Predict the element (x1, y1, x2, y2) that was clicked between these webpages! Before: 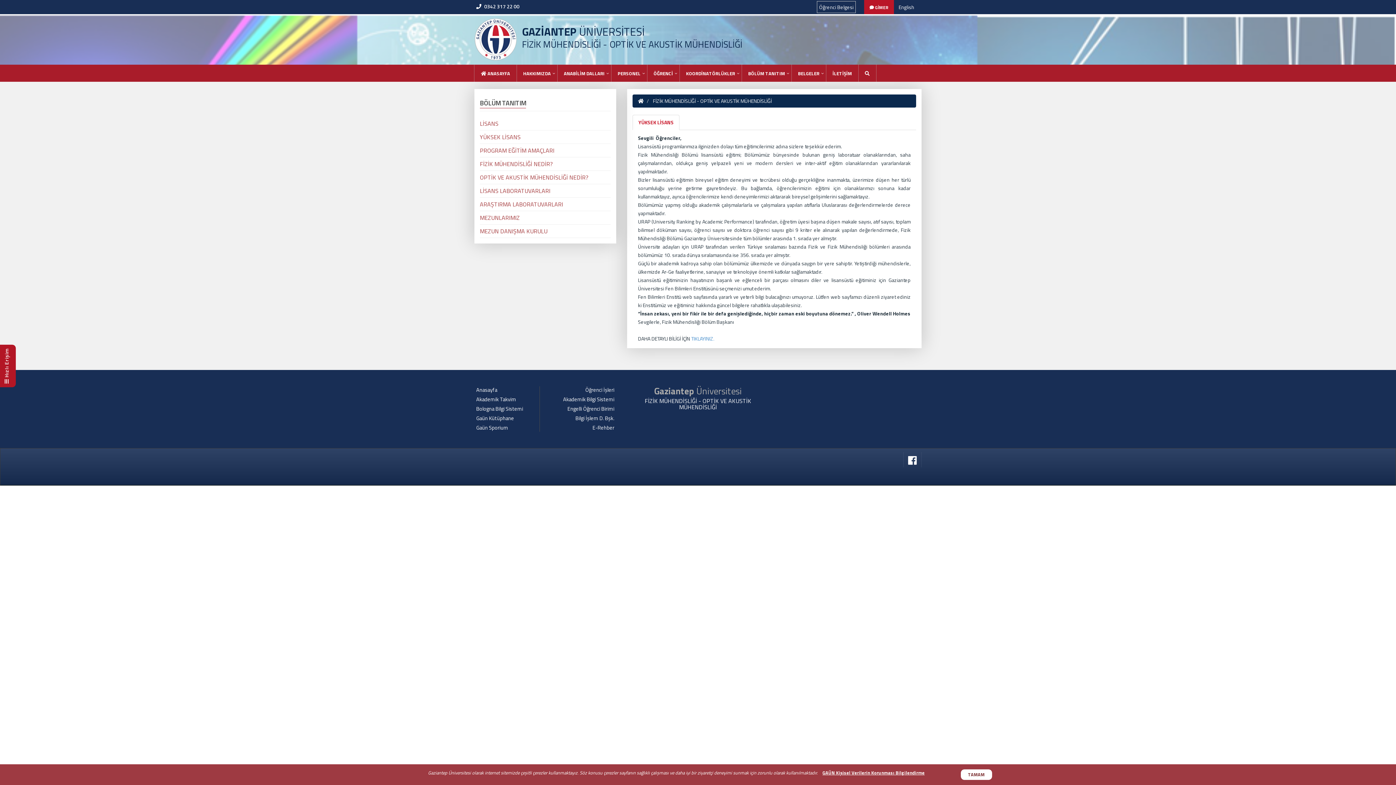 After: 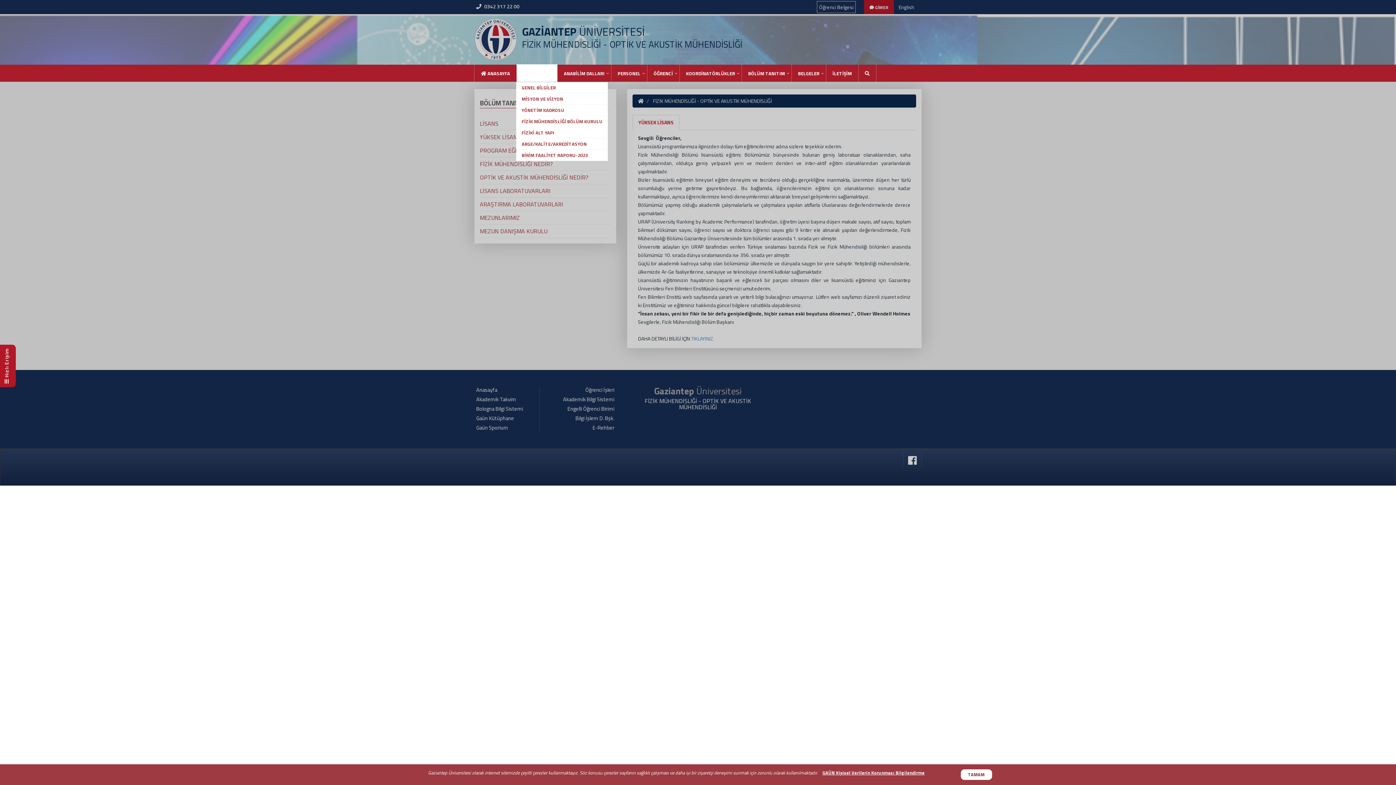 Action: label: HAKKIMIZDA bbox: (516, 64, 557, 81)